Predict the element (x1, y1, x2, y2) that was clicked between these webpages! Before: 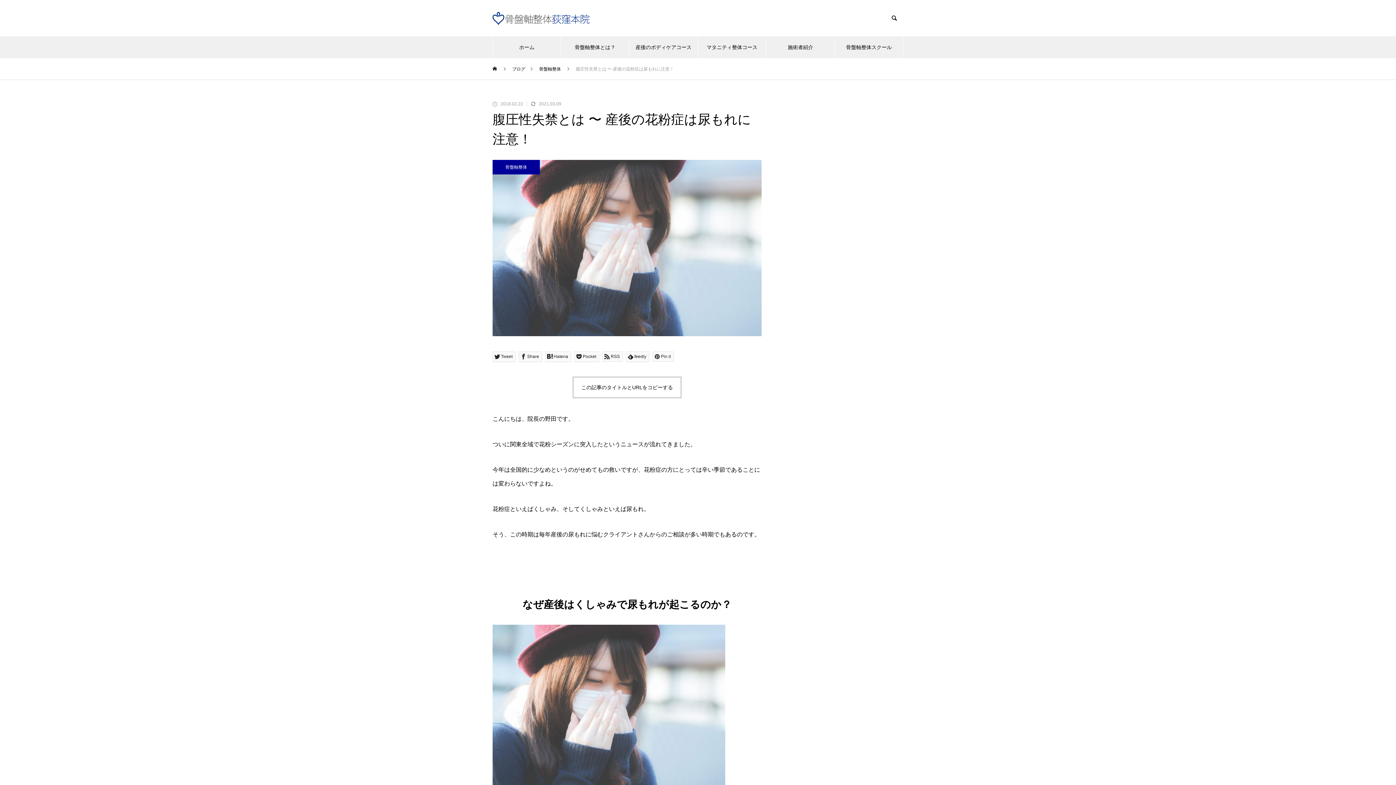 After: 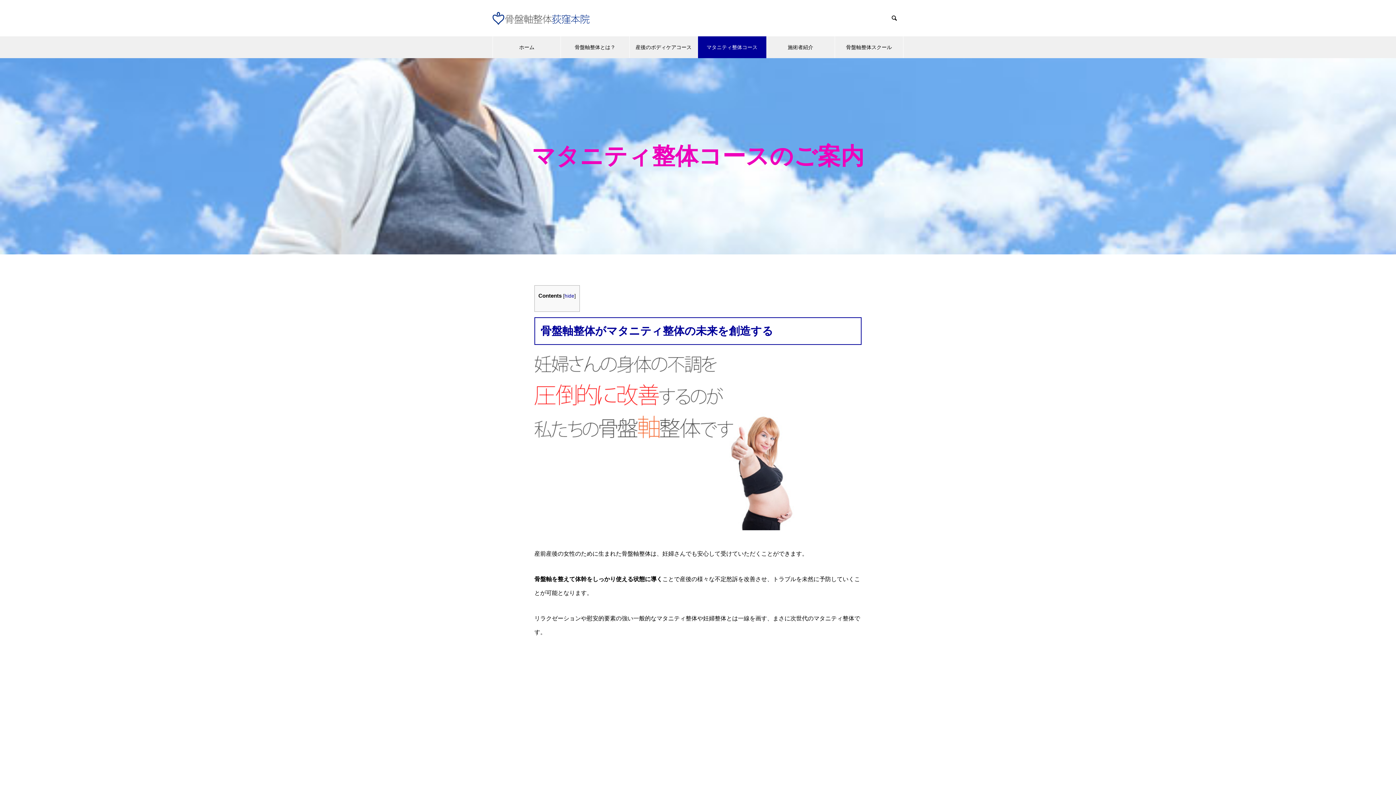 Action: bbox: (698, 36, 766, 58) label: マタニティ整体コース